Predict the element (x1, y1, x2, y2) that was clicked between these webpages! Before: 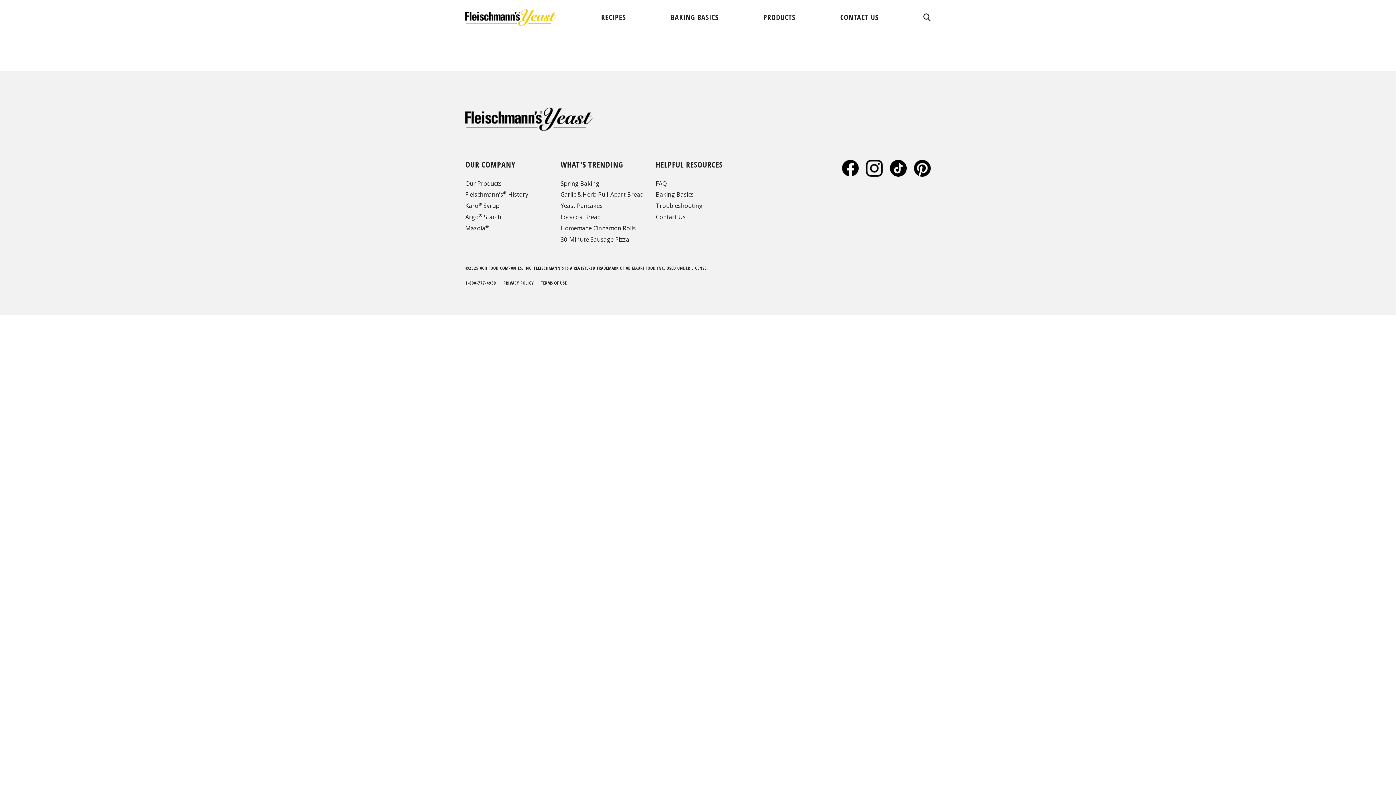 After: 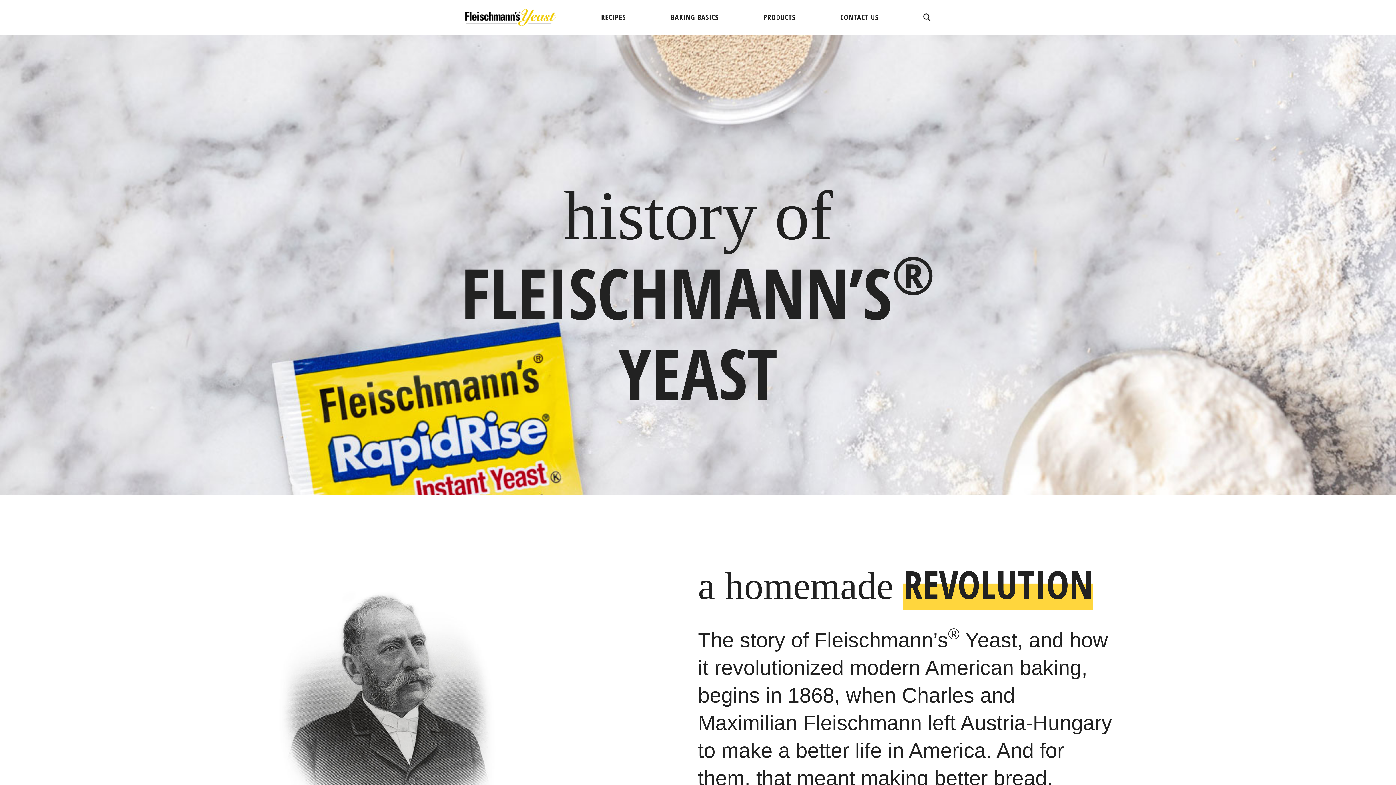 Action: label: Fleischmann’s® History bbox: (465, 190, 528, 198)